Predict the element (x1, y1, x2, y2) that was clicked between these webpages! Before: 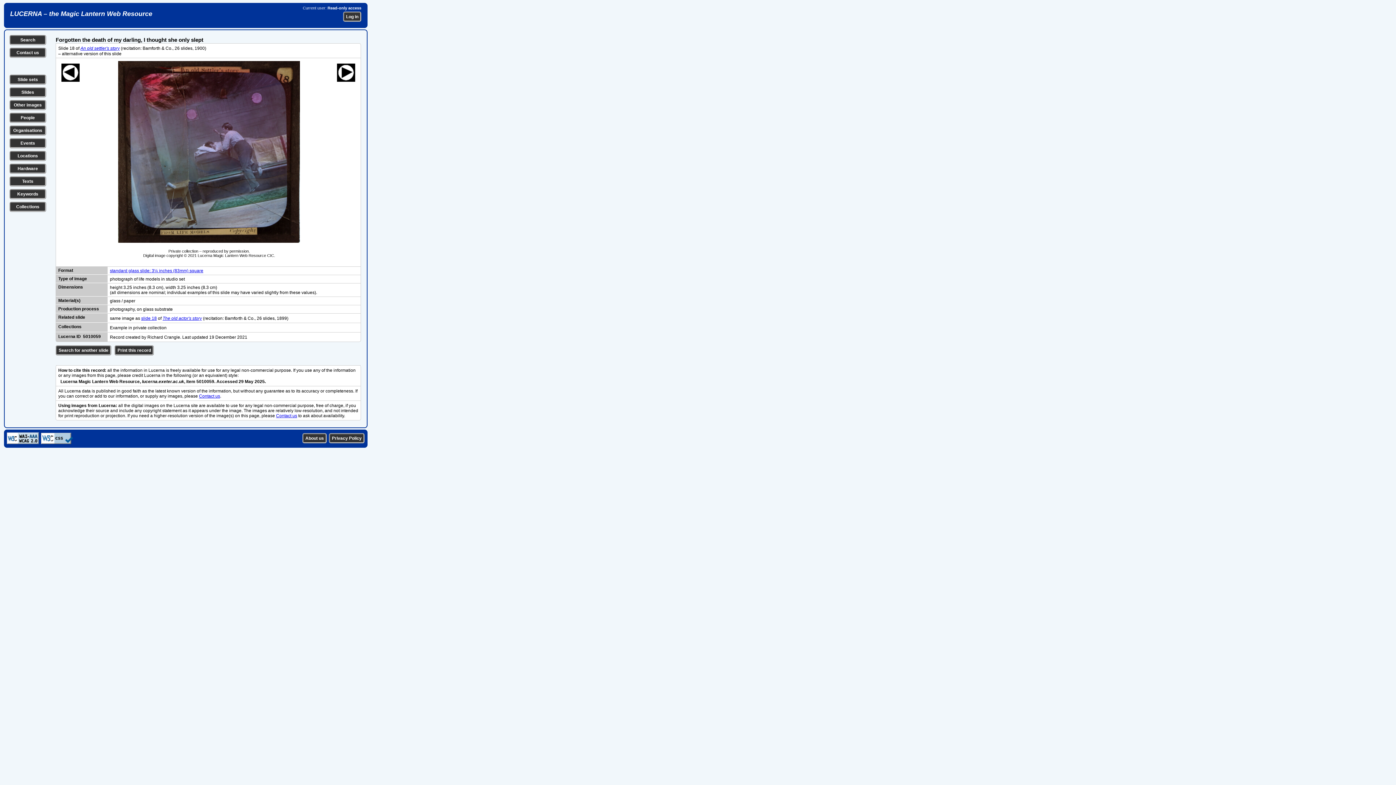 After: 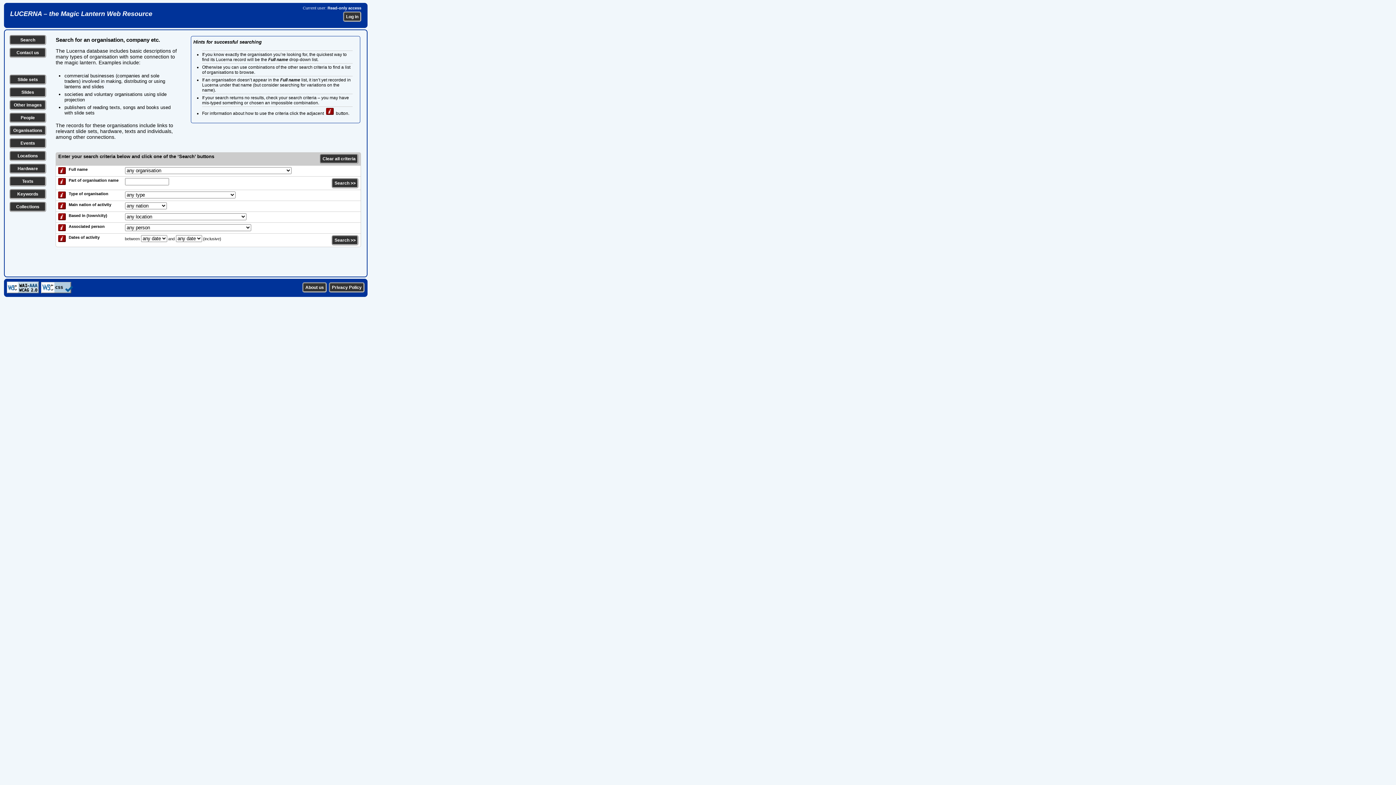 Action: bbox: (13, 128, 42, 133) label: Organisations